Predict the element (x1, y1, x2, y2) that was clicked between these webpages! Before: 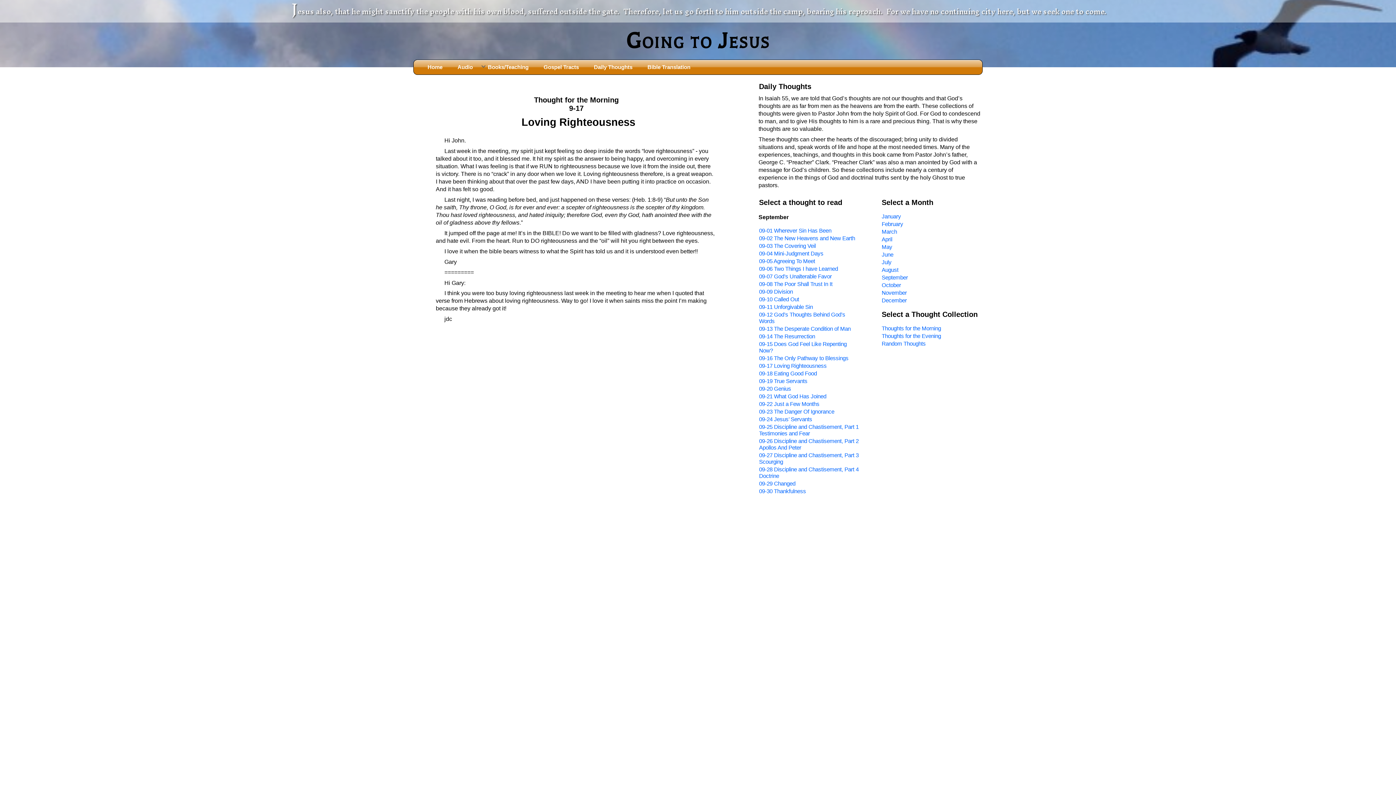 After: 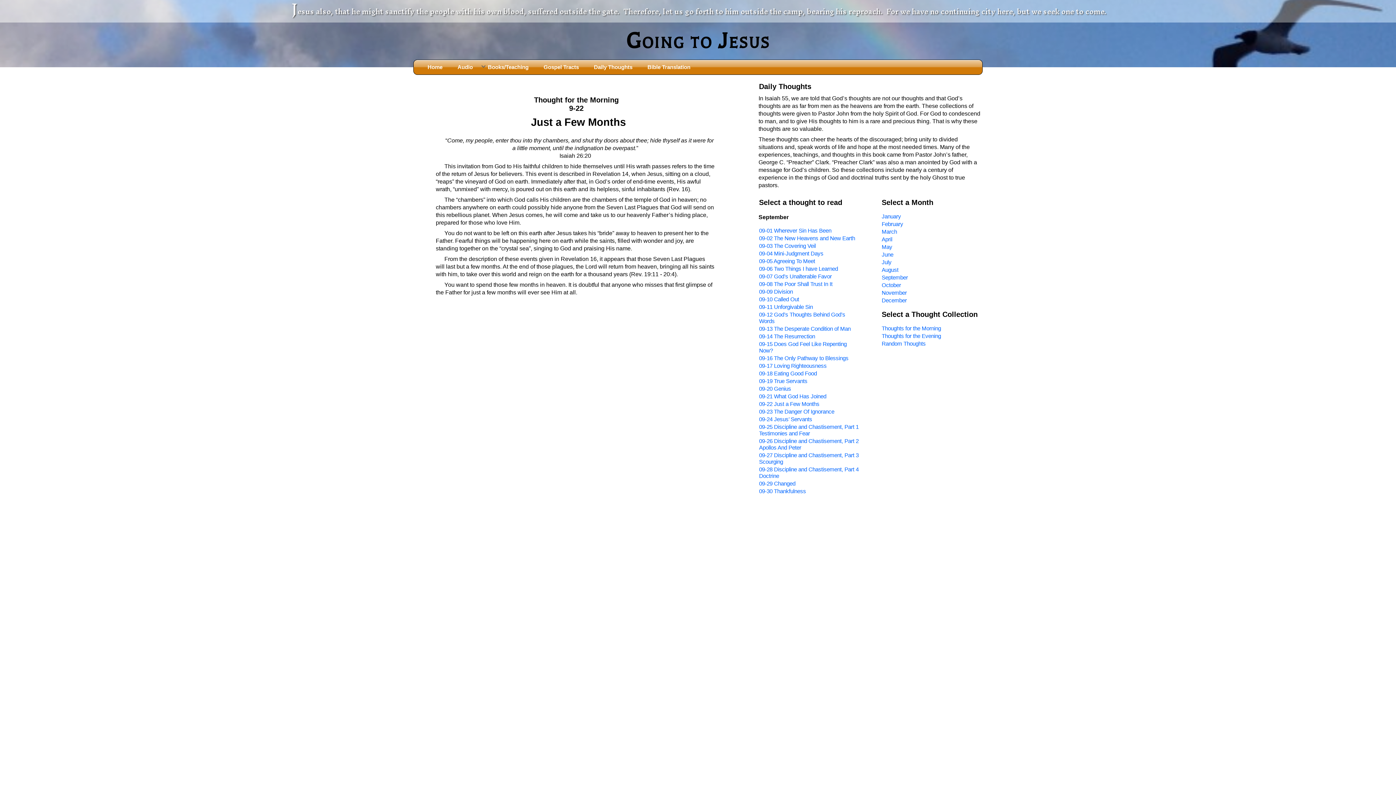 Action: bbox: (759, 400, 819, 407) label: 09-22 Just a Few Months